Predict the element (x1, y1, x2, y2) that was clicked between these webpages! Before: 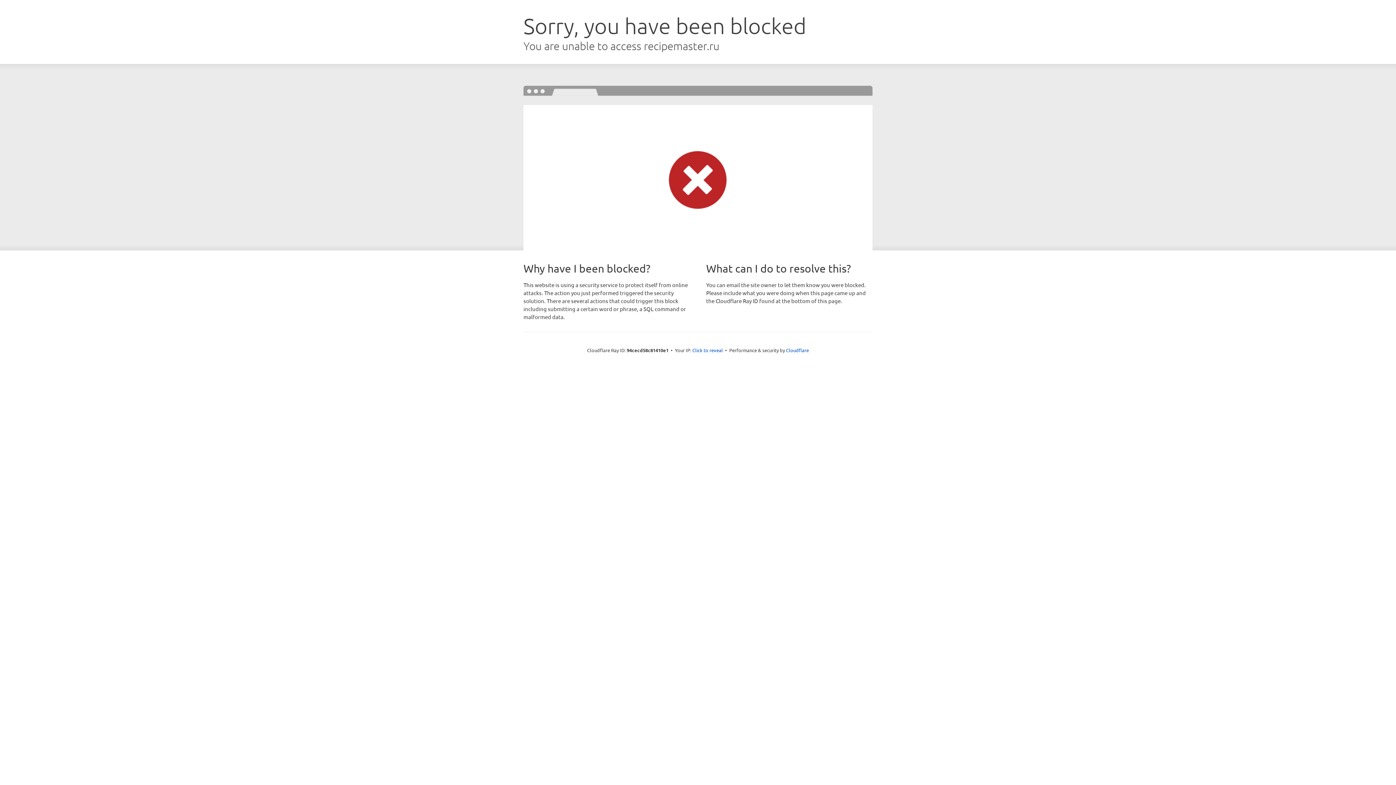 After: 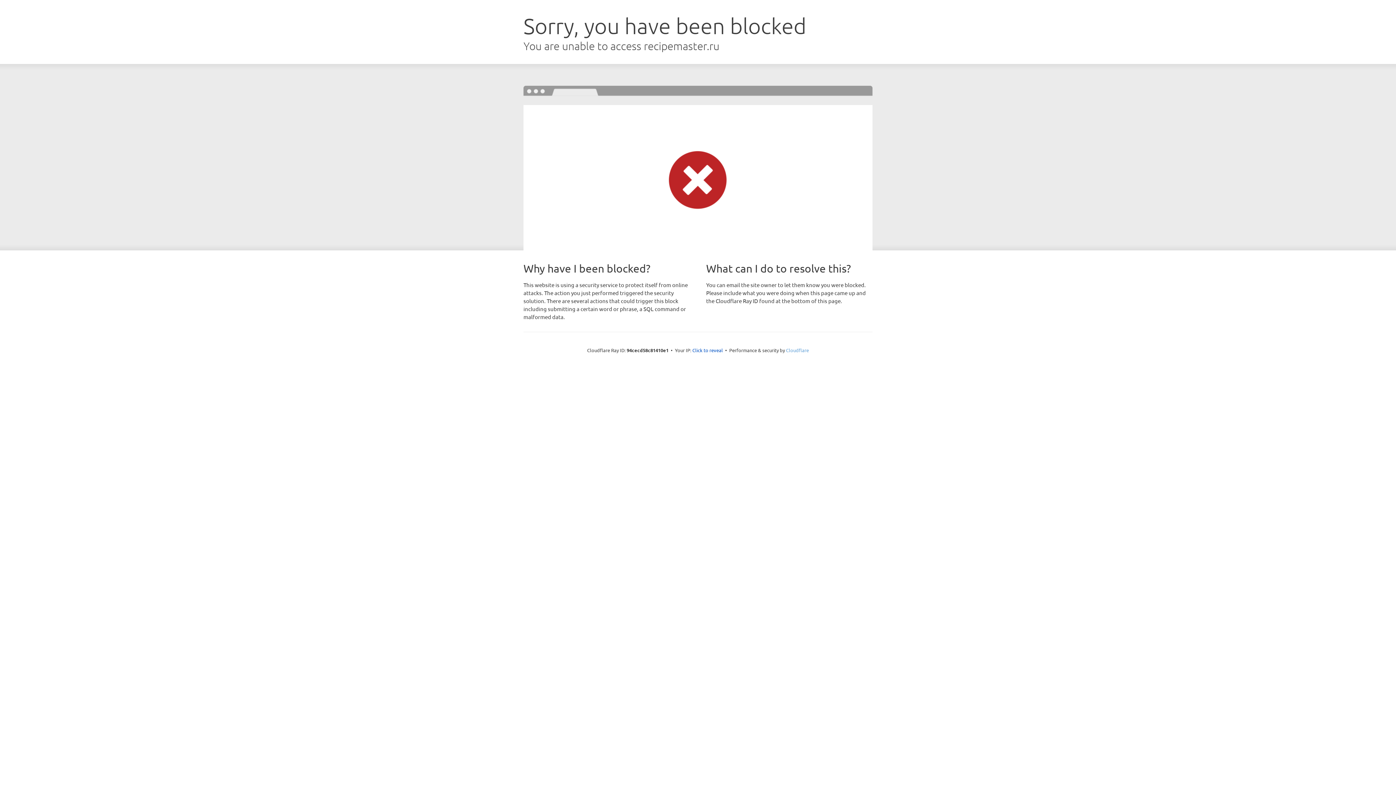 Action: bbox: (786, 347, 809, 353) label: Cloudflare